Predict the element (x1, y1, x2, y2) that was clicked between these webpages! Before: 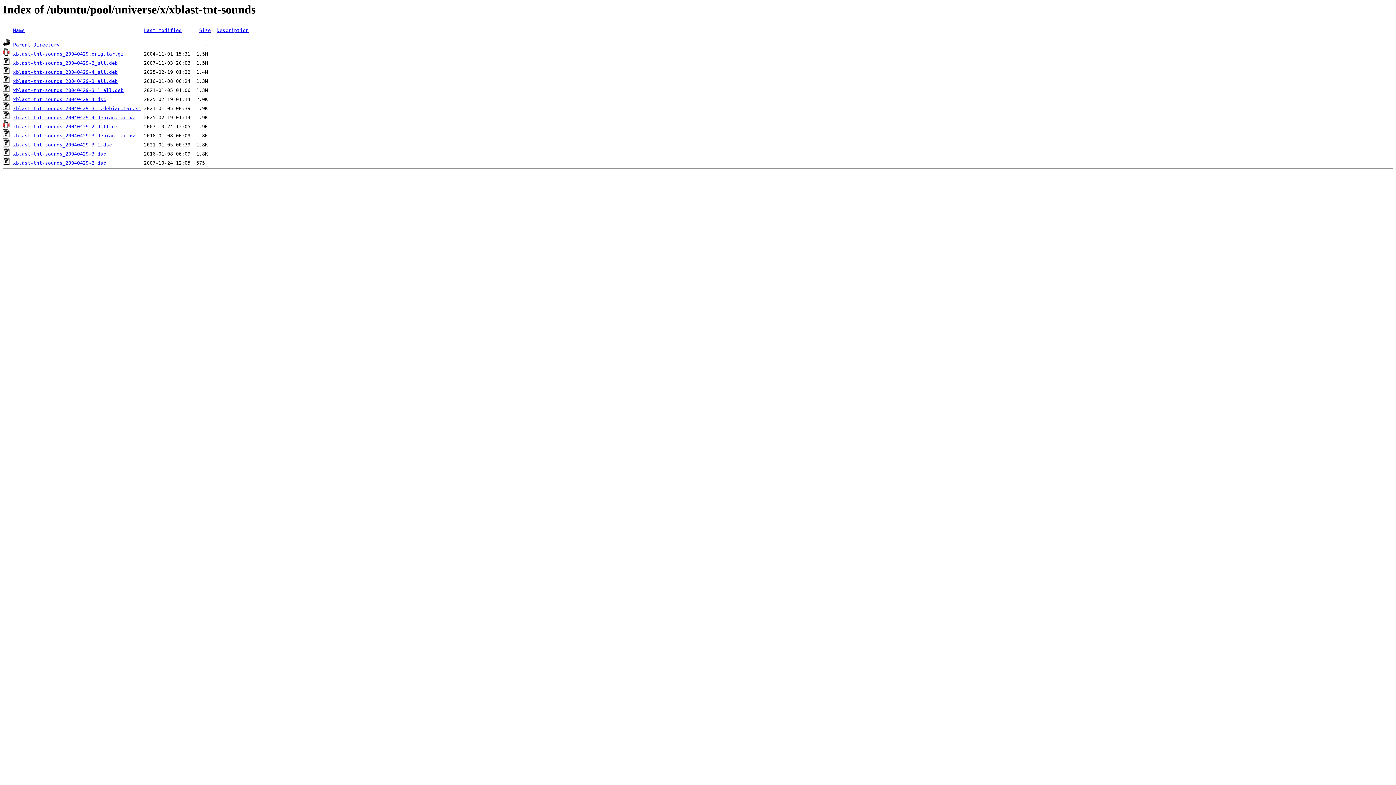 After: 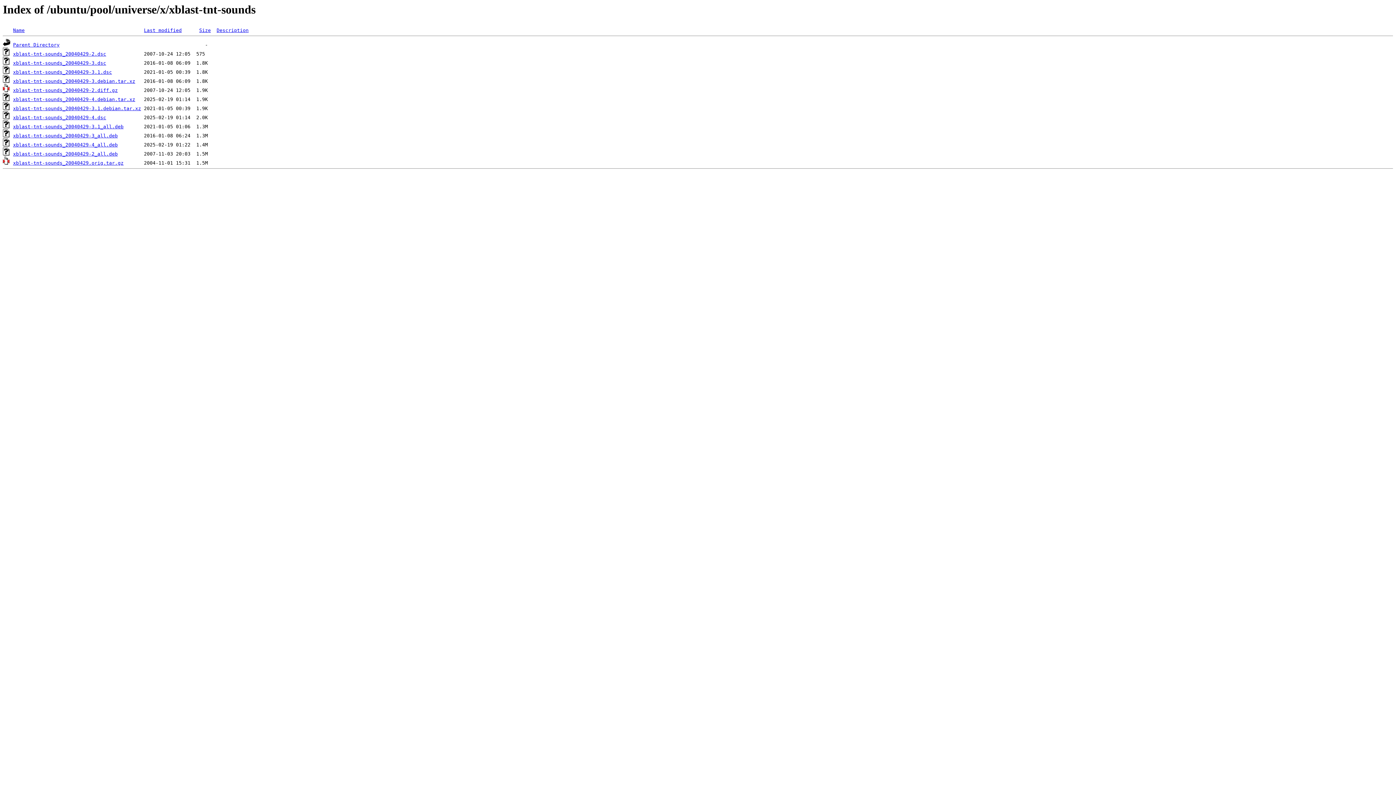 Action: bbox: (199, 27, 210, 33) label: Size